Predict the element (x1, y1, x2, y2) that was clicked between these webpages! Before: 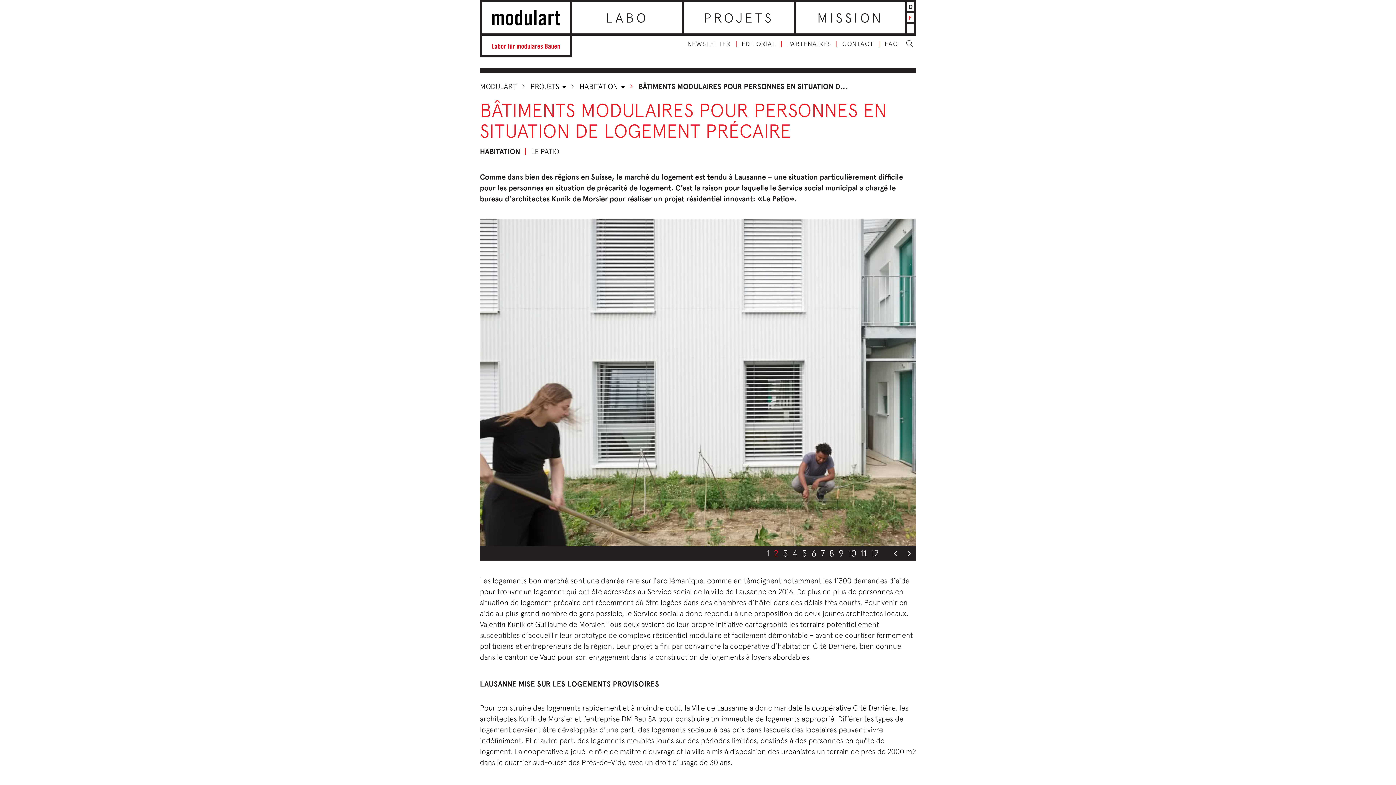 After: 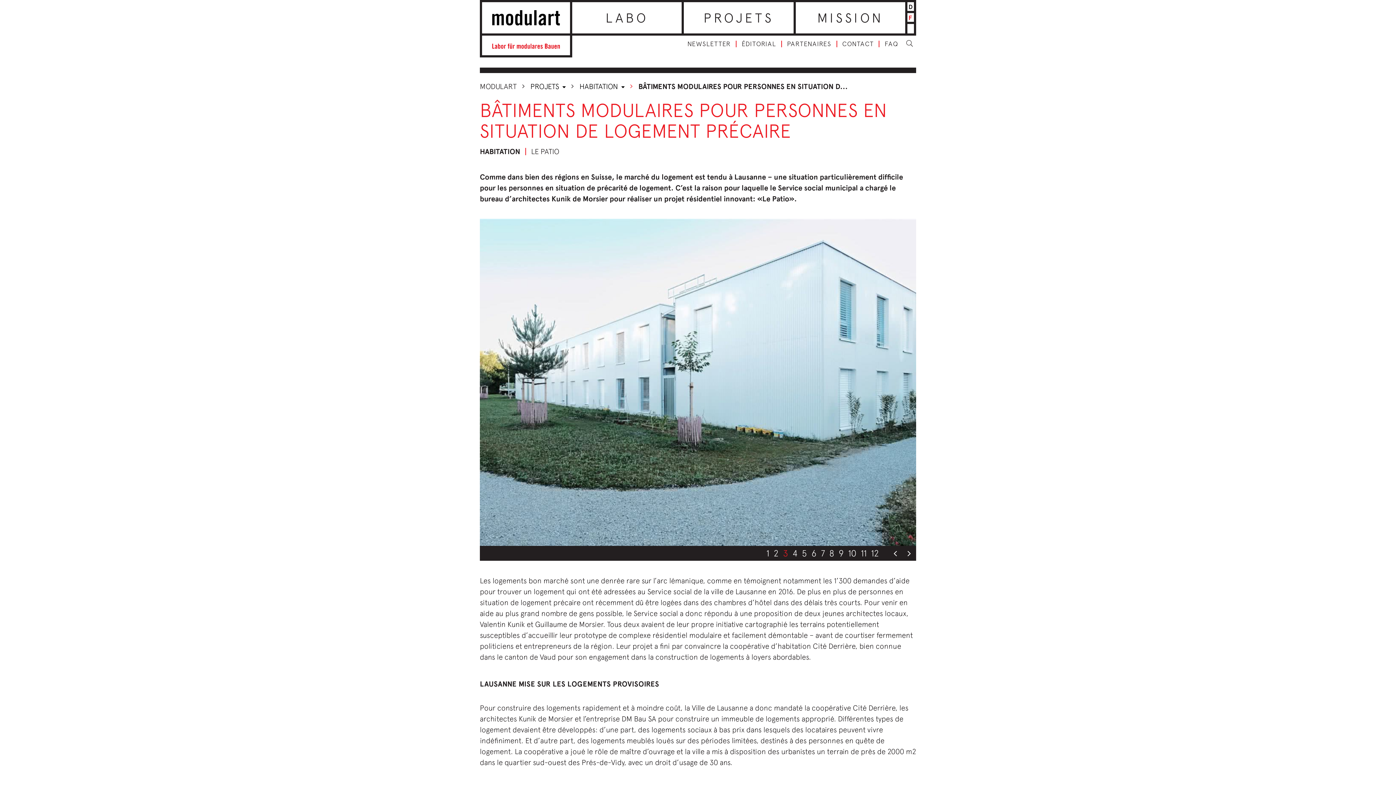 Action: label: F bbox: (907, 14, 913, 22)